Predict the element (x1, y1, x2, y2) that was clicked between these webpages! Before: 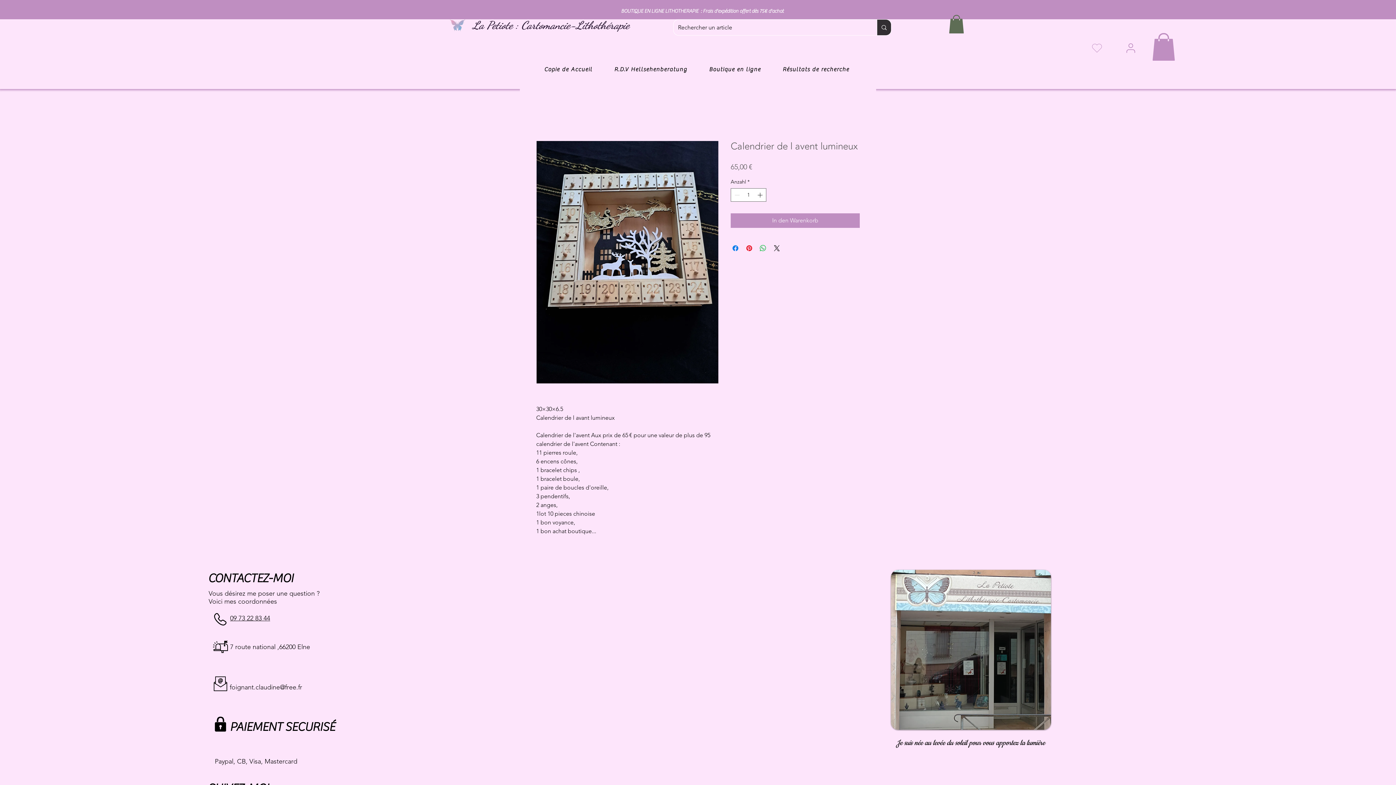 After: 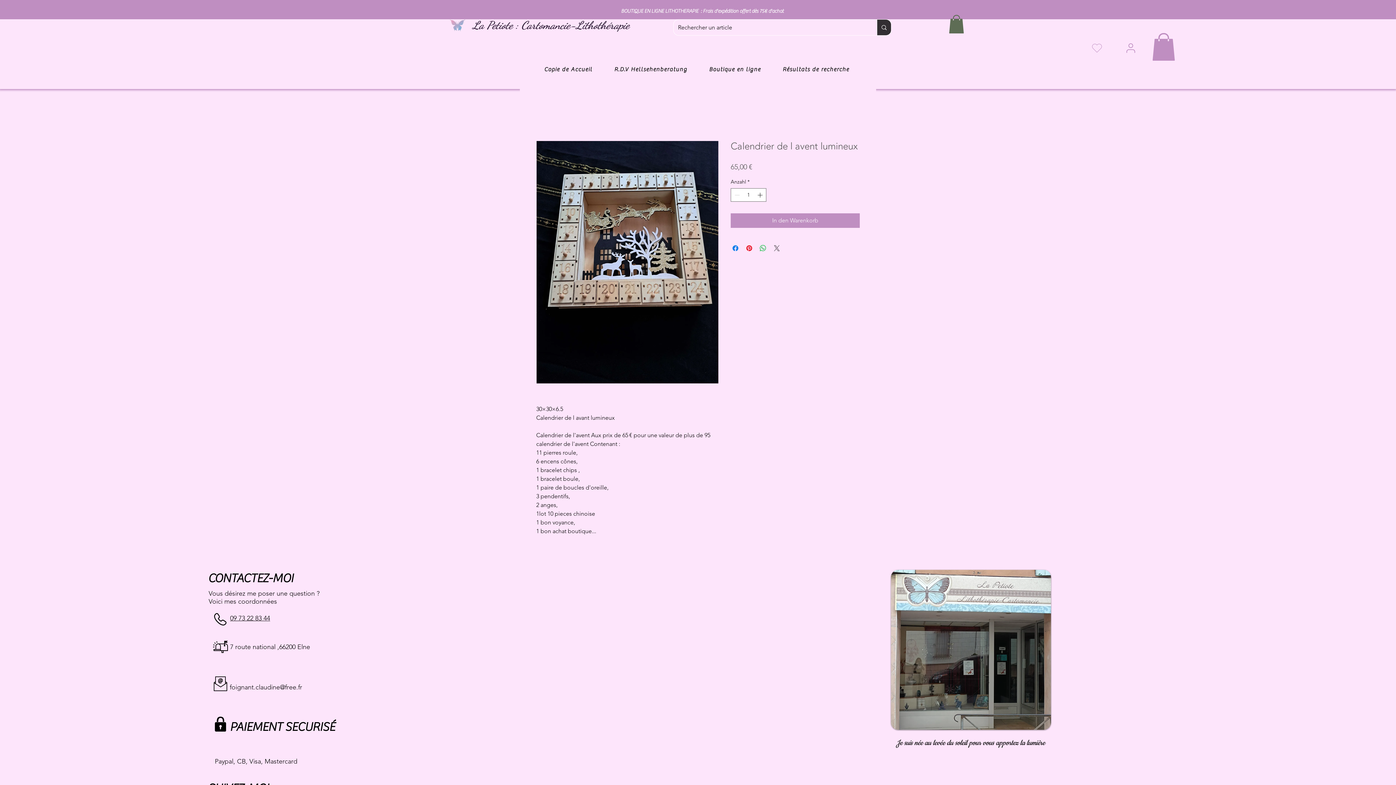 Action: bbox: (772, 244, 781, 252) label: Share on X